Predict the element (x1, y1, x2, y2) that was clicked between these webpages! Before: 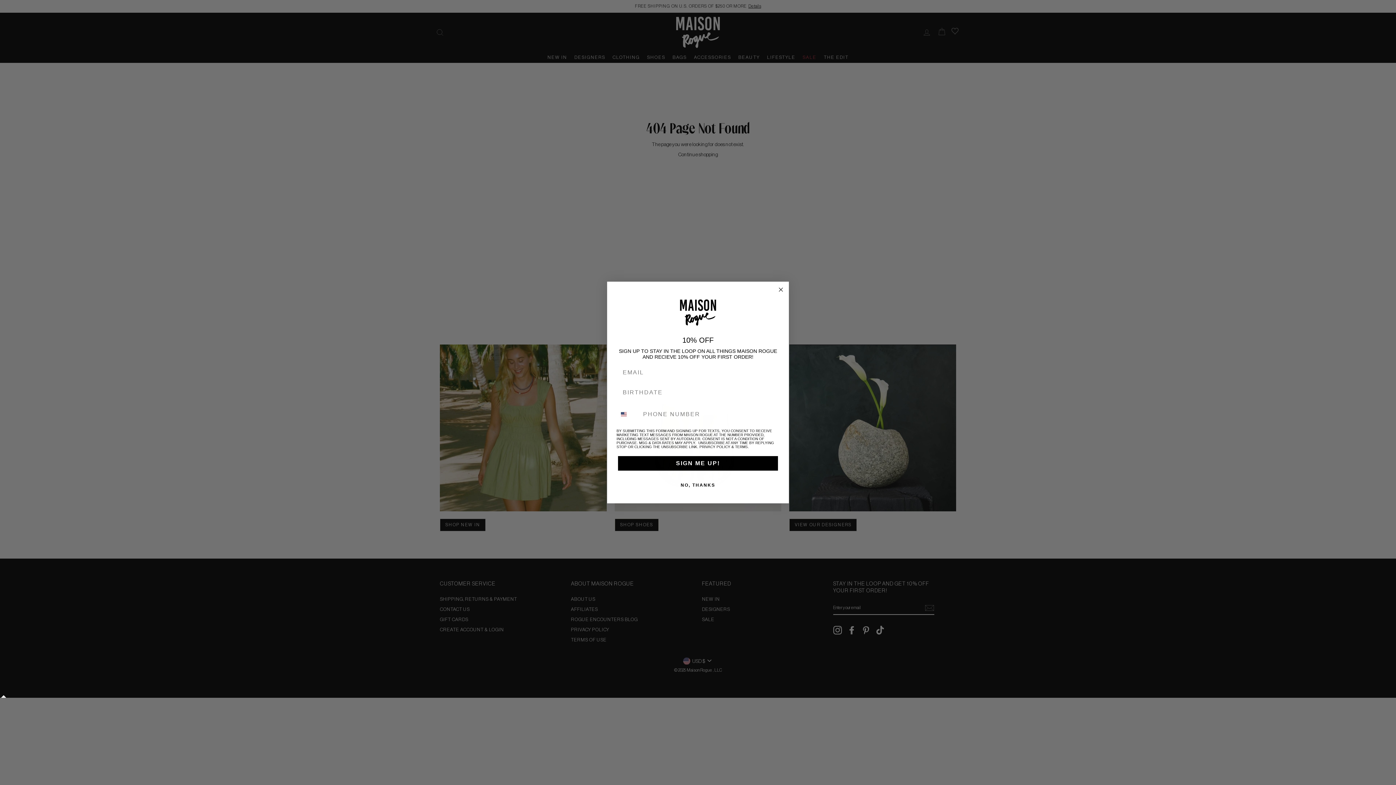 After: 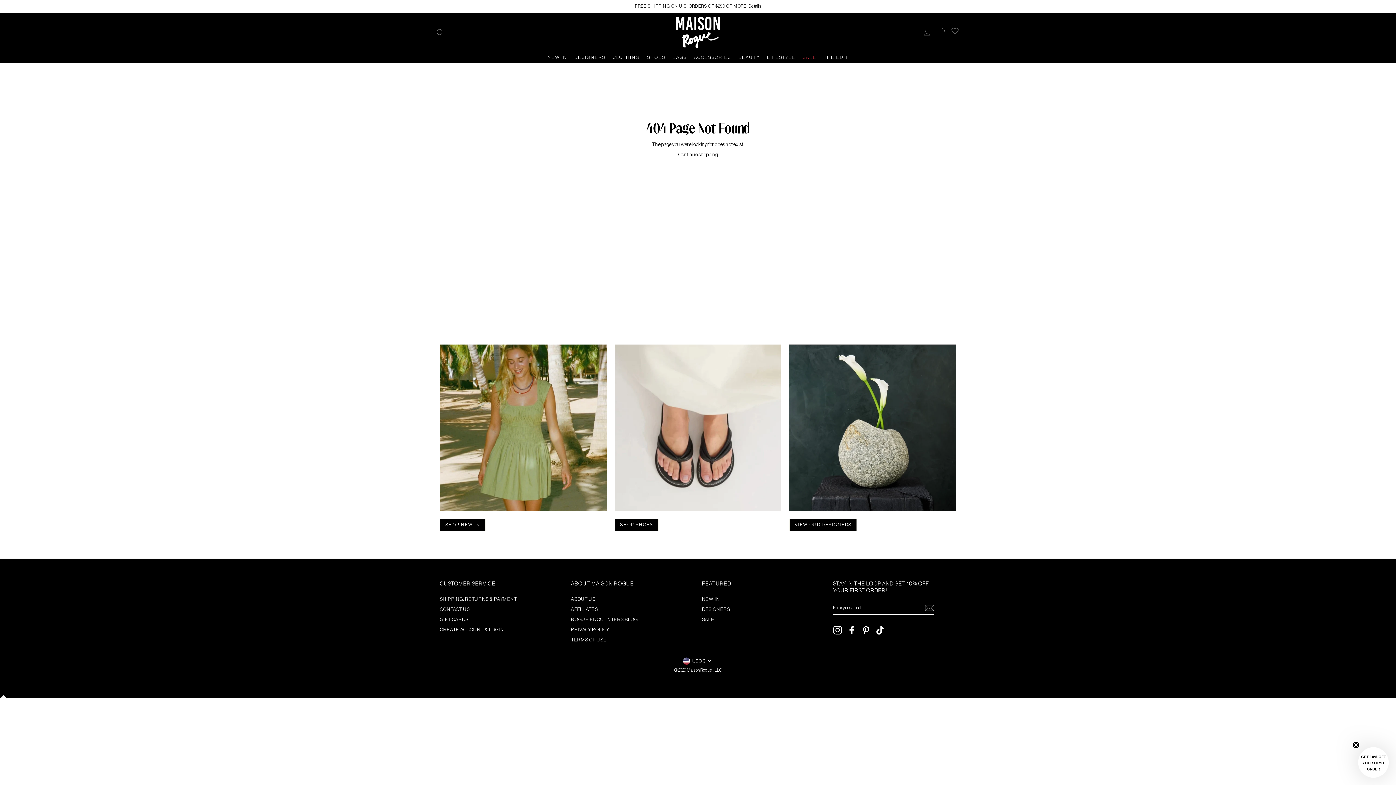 Action: bbox: (776, 285, 785, 294) label: Close dialog